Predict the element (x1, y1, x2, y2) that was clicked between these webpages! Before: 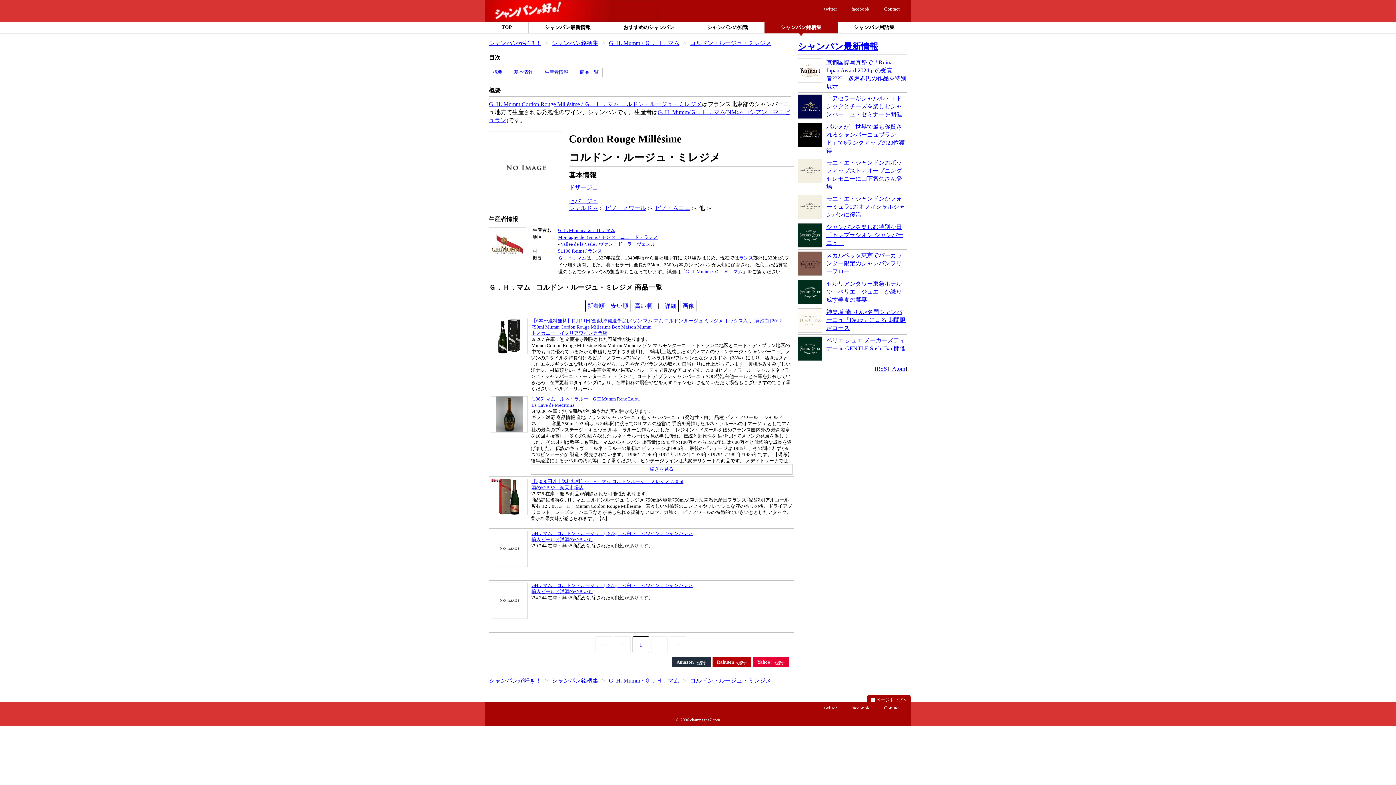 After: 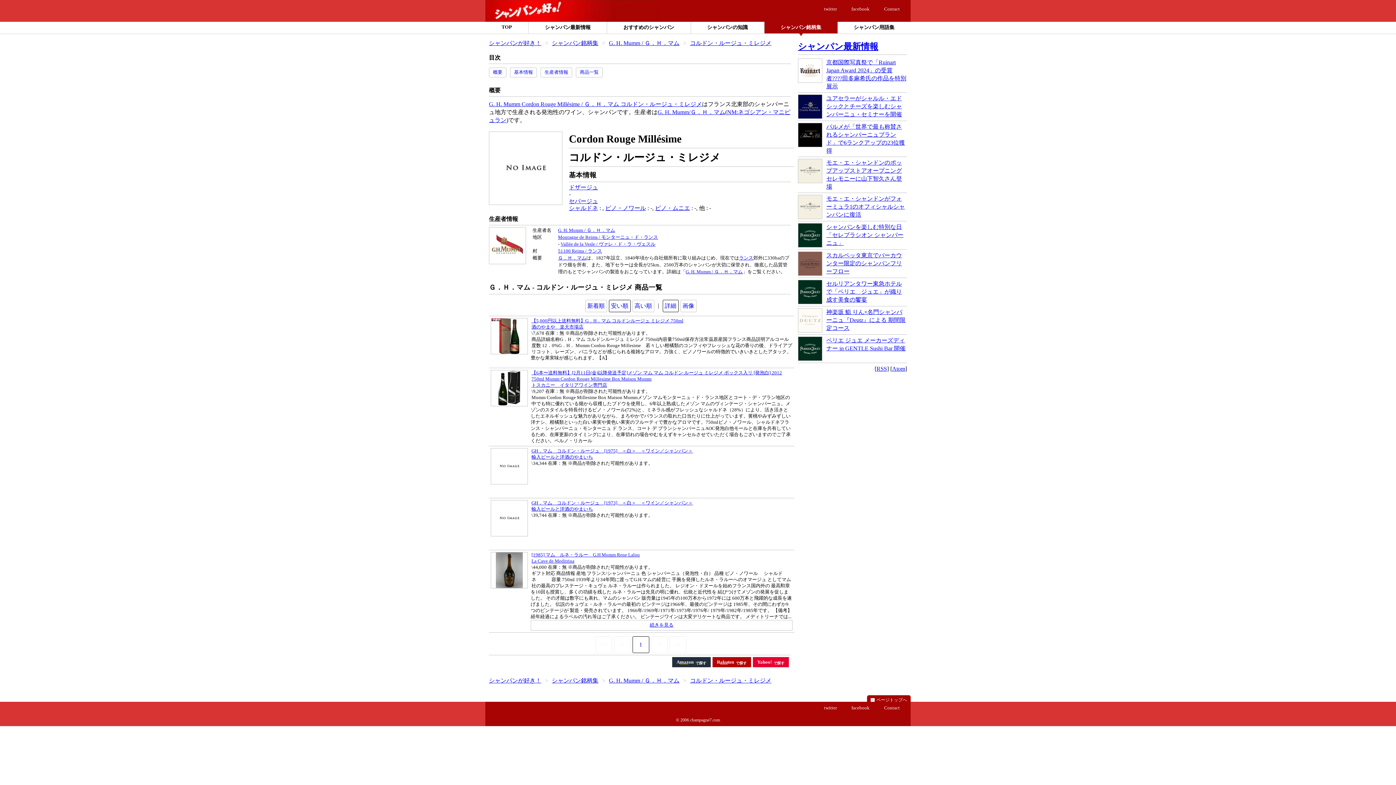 Action: bbox: (608, 299, 630, 312) label: 安い順